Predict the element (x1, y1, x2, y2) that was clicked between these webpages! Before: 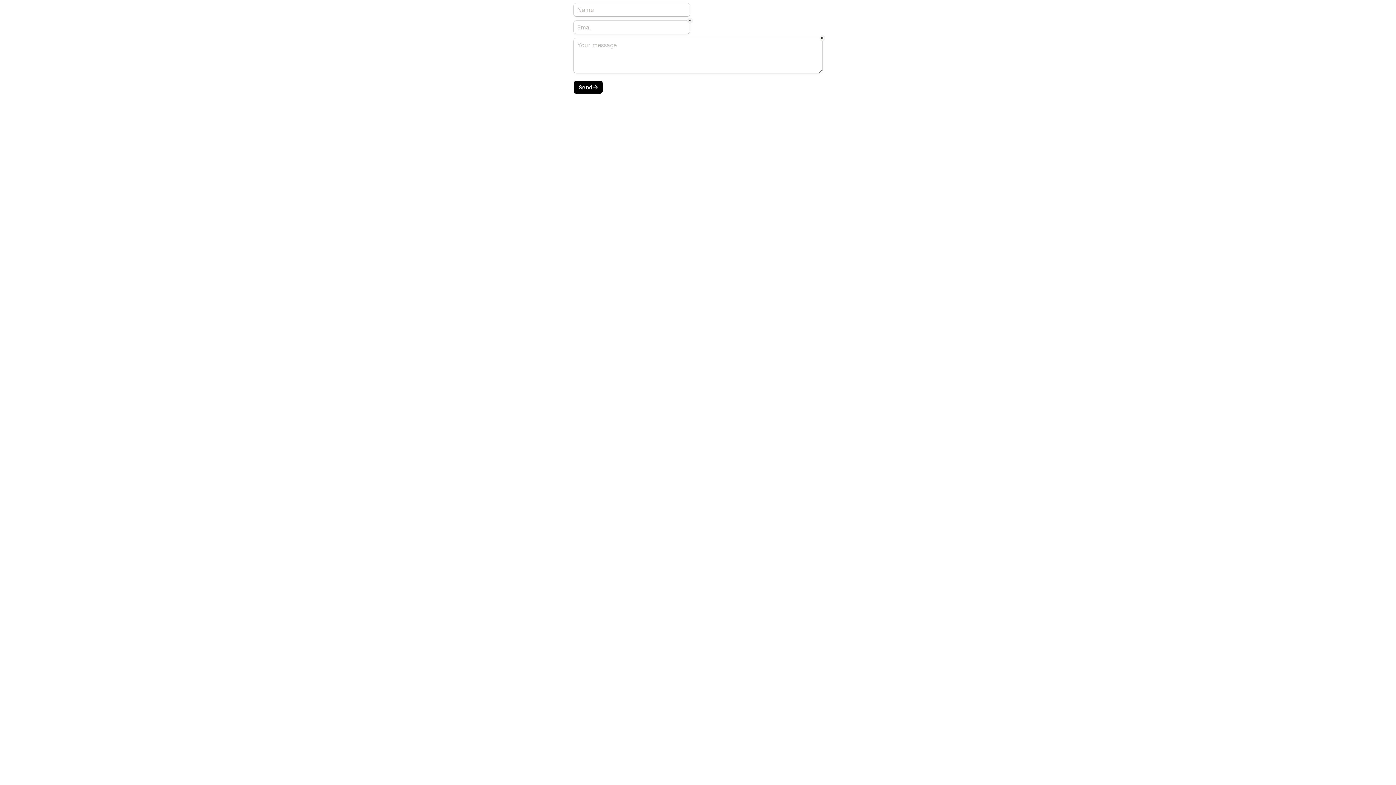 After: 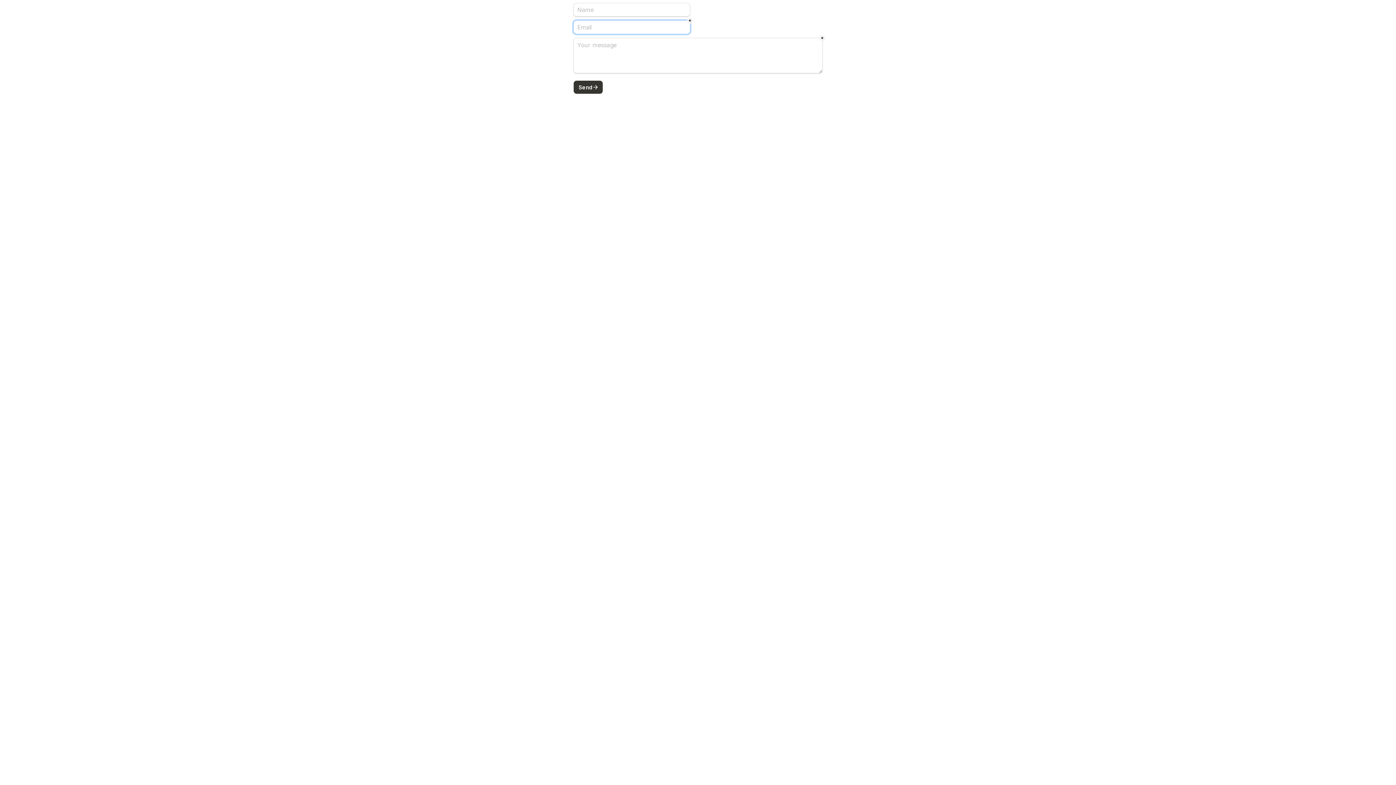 Action: bbox: (573, 80, 603, 93) label: Send